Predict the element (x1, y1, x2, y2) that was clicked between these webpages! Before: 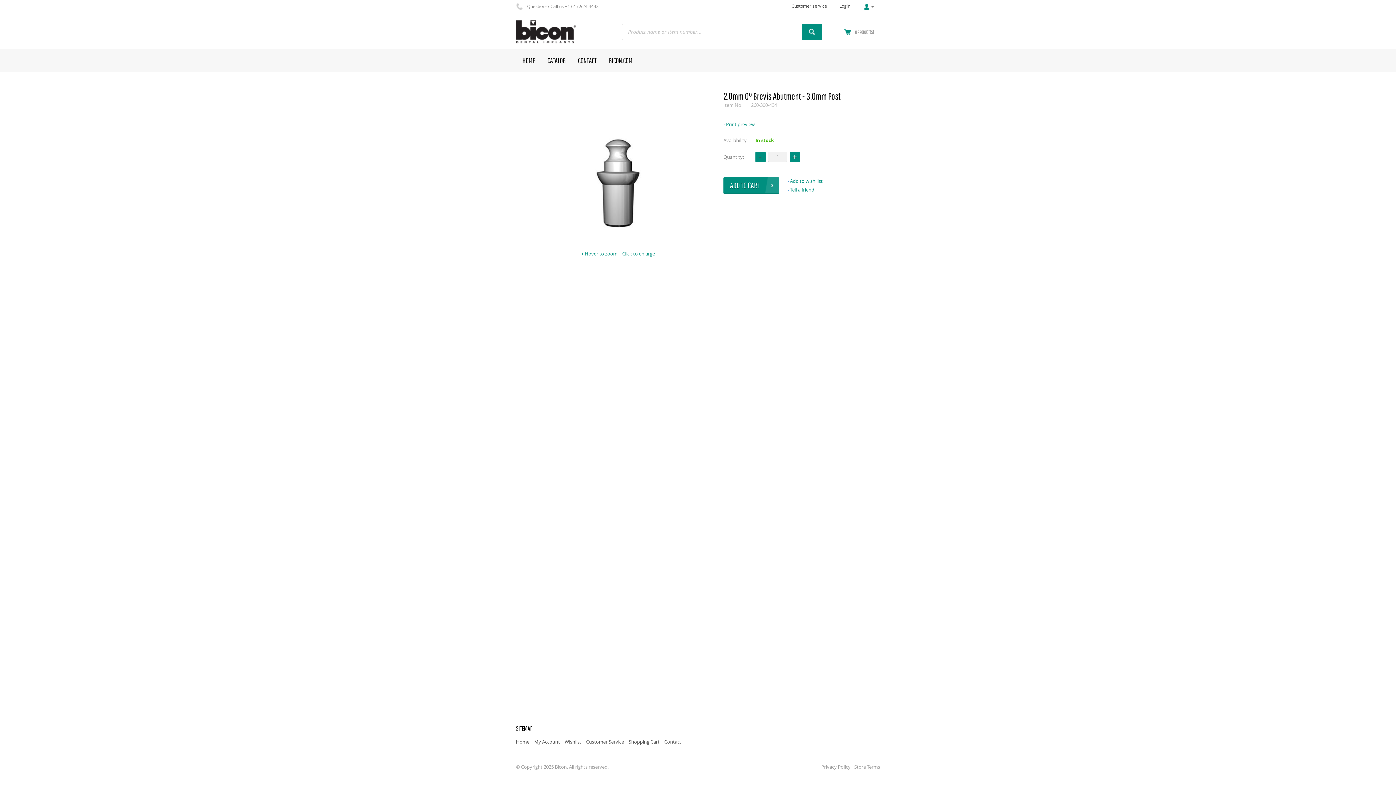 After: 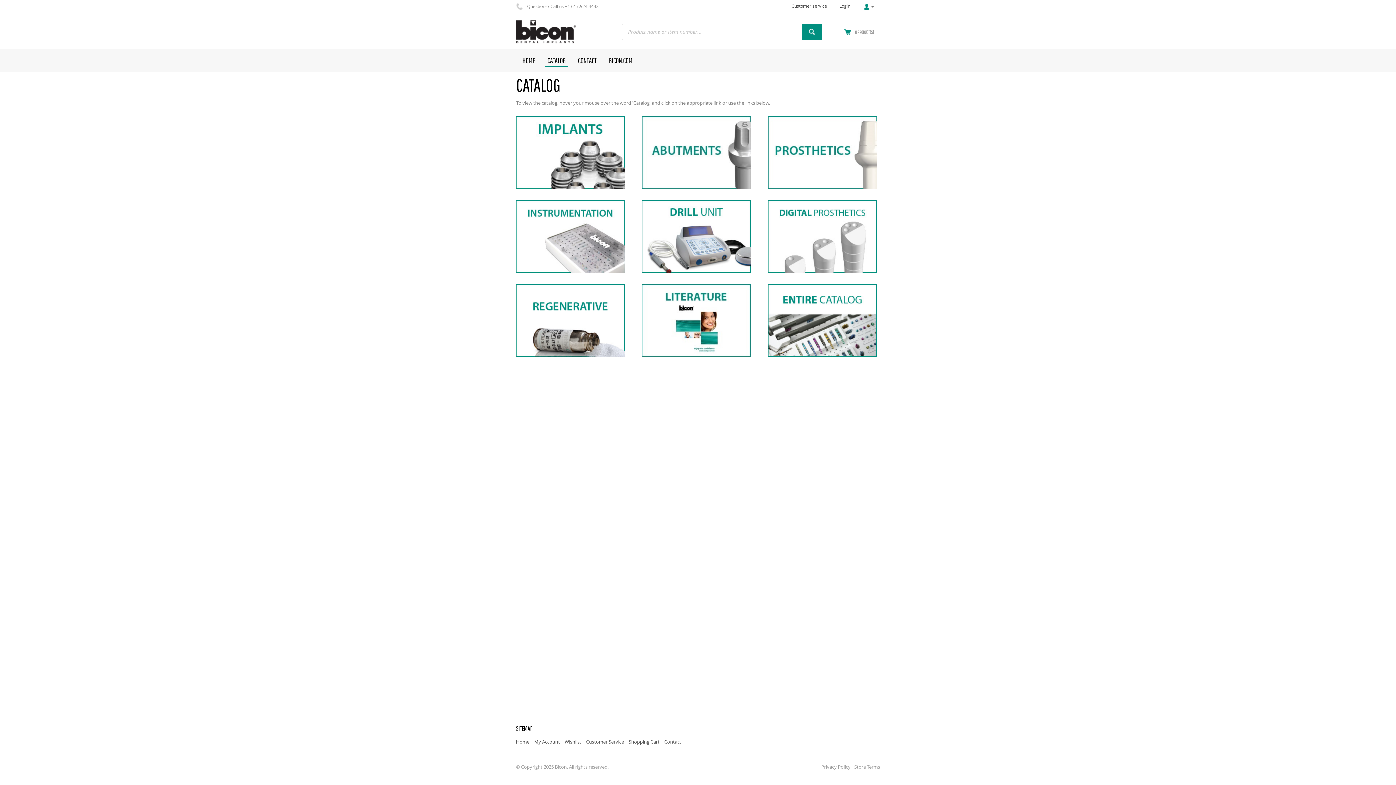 Action: label: CATALOG bbox: (541, 49, 572, 71)